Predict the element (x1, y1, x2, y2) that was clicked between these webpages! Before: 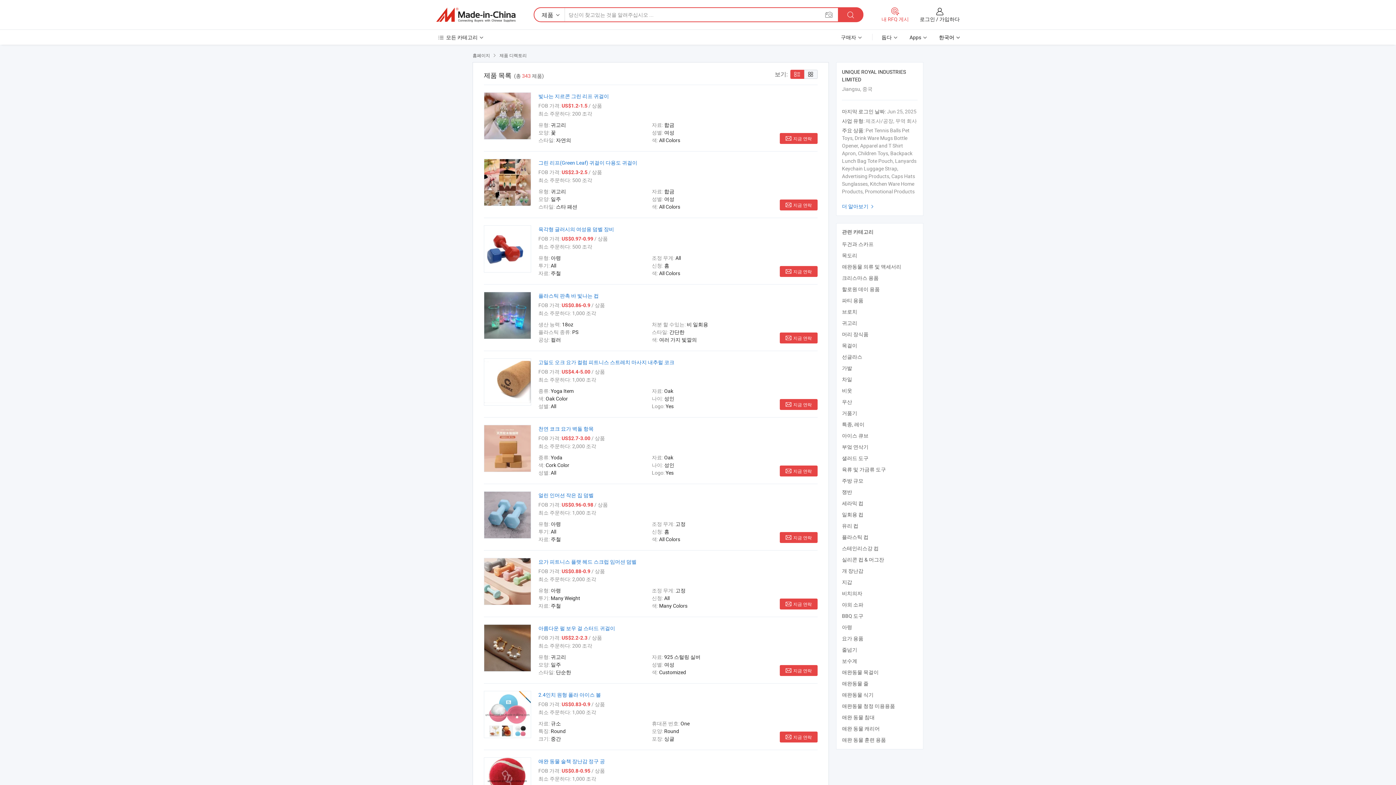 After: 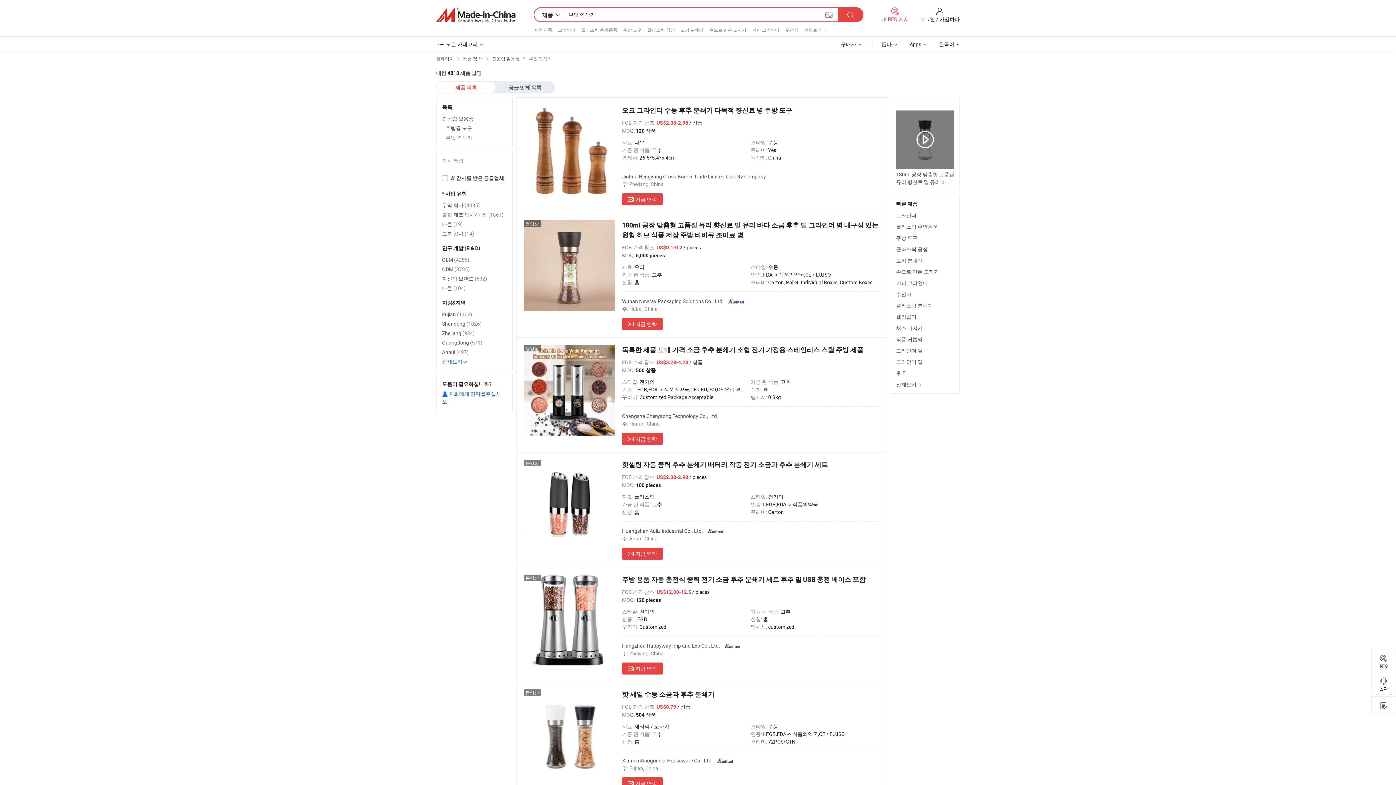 Action: label: 부엌 연삭기 bbox: (842, 443, 868, 450)